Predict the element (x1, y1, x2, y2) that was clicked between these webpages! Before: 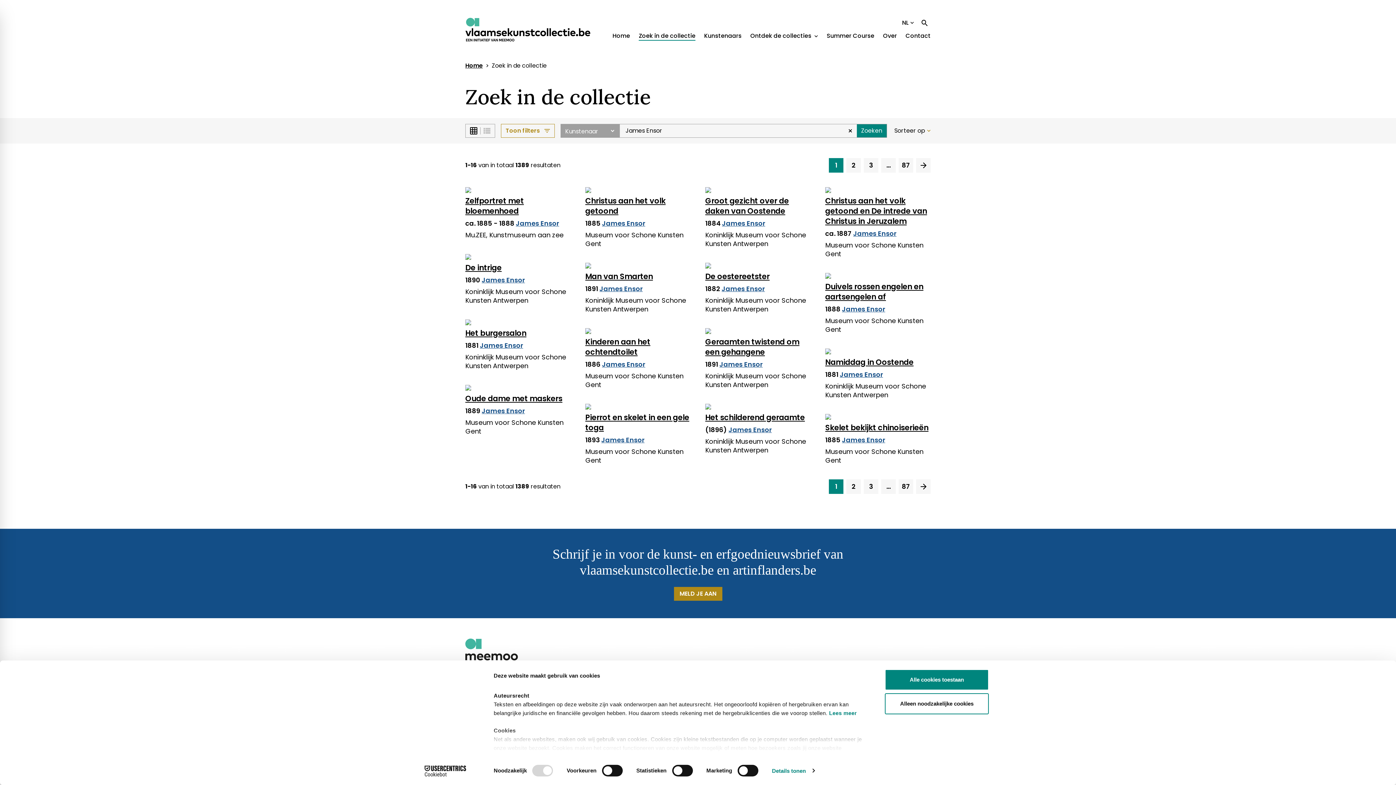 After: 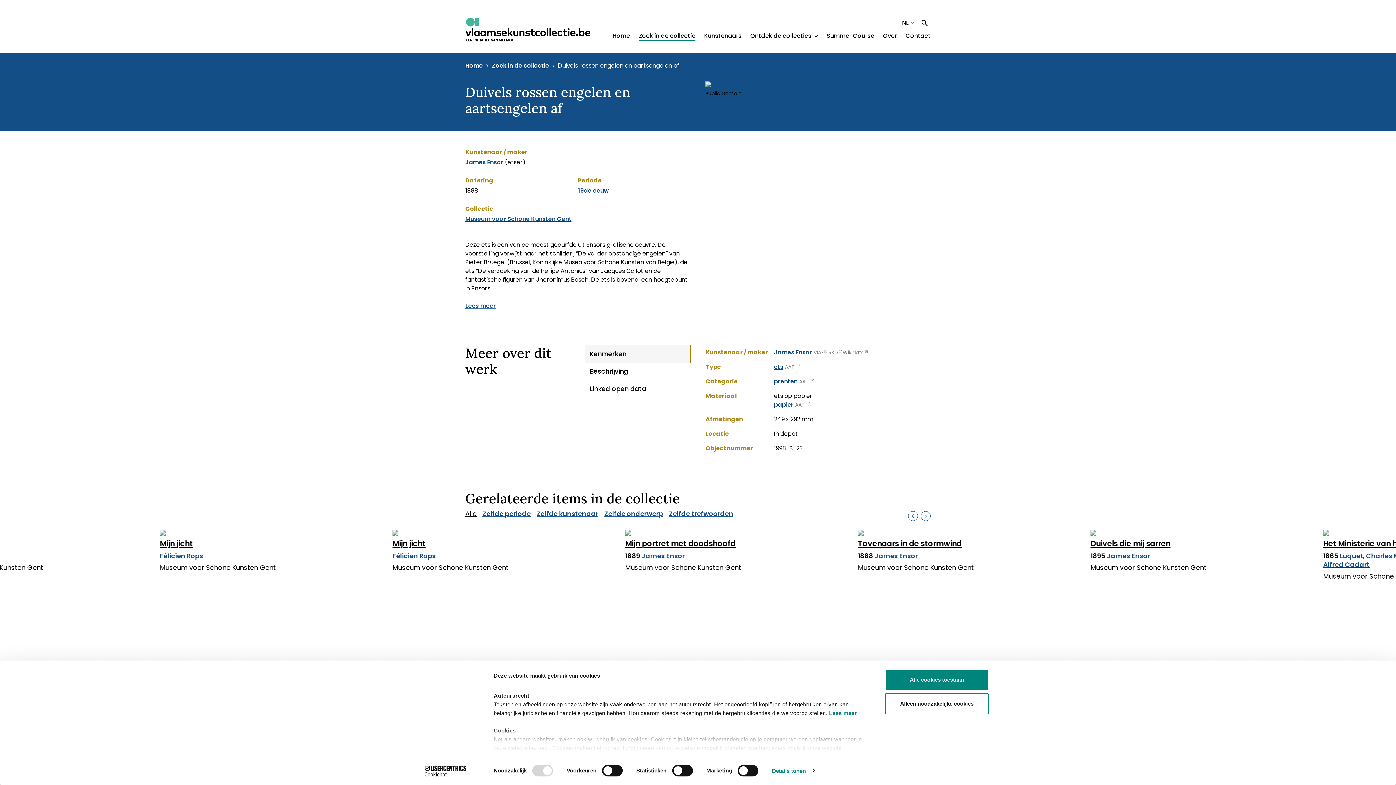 Action: bbox: (825, 273, 930, 278)